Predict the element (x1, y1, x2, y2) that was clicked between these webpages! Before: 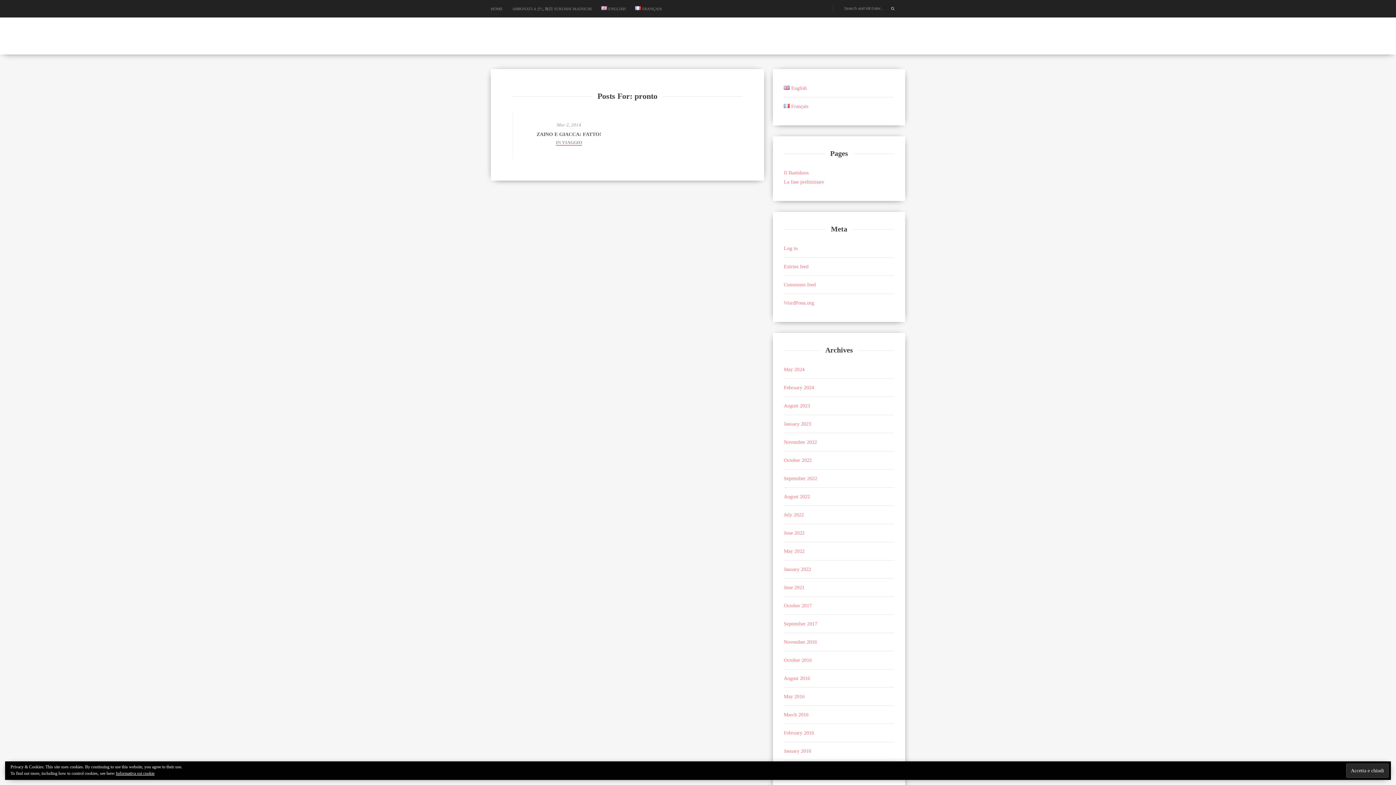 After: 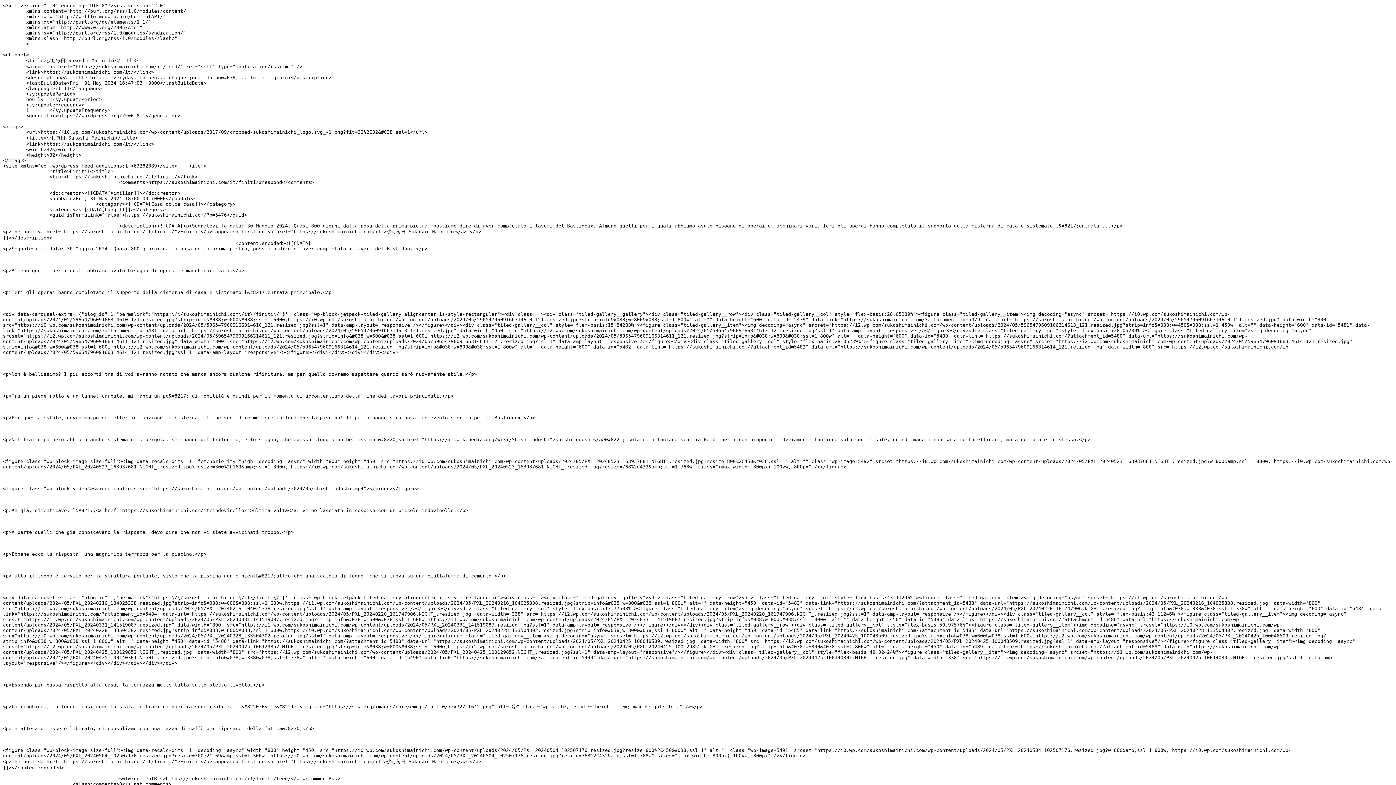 Action: bbox: (784, 264, 808, 269) label: Entries feed